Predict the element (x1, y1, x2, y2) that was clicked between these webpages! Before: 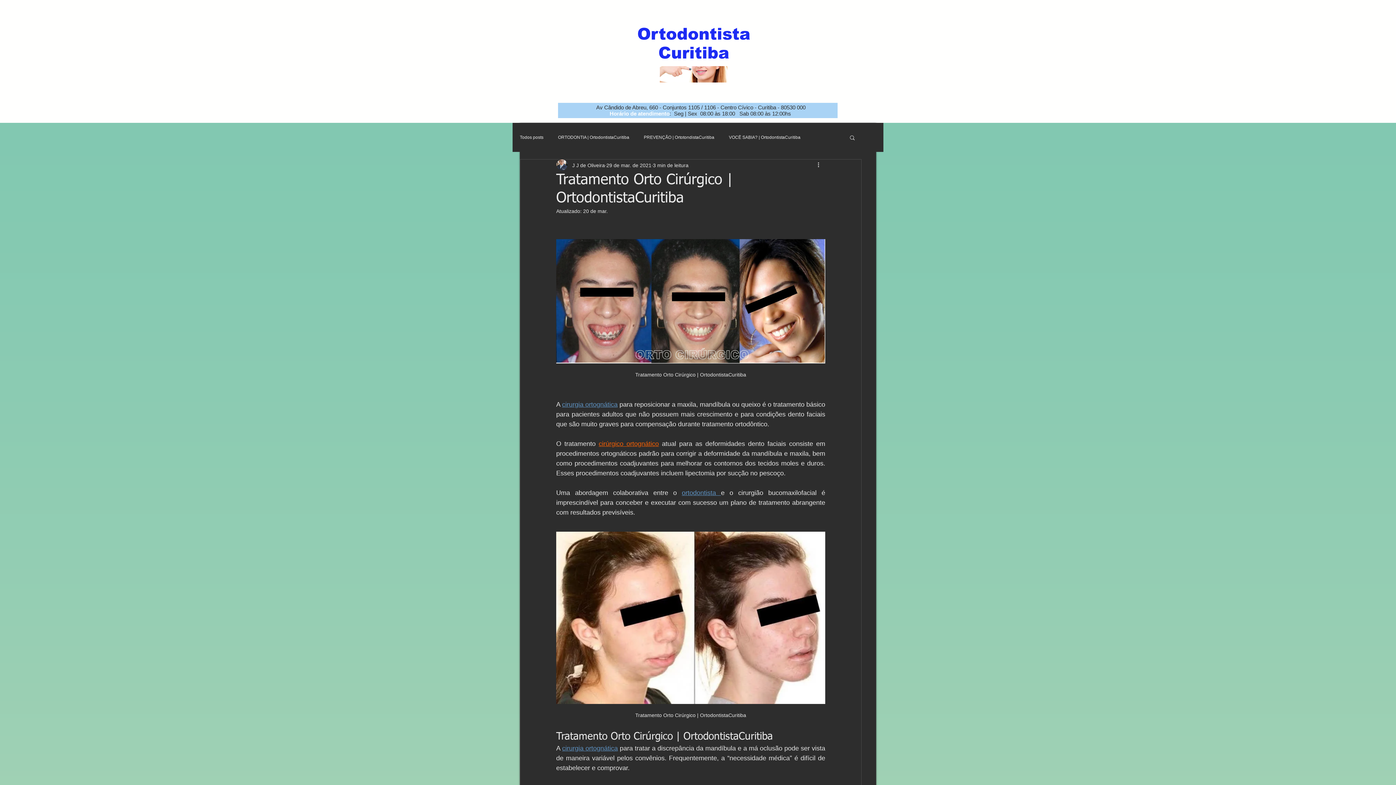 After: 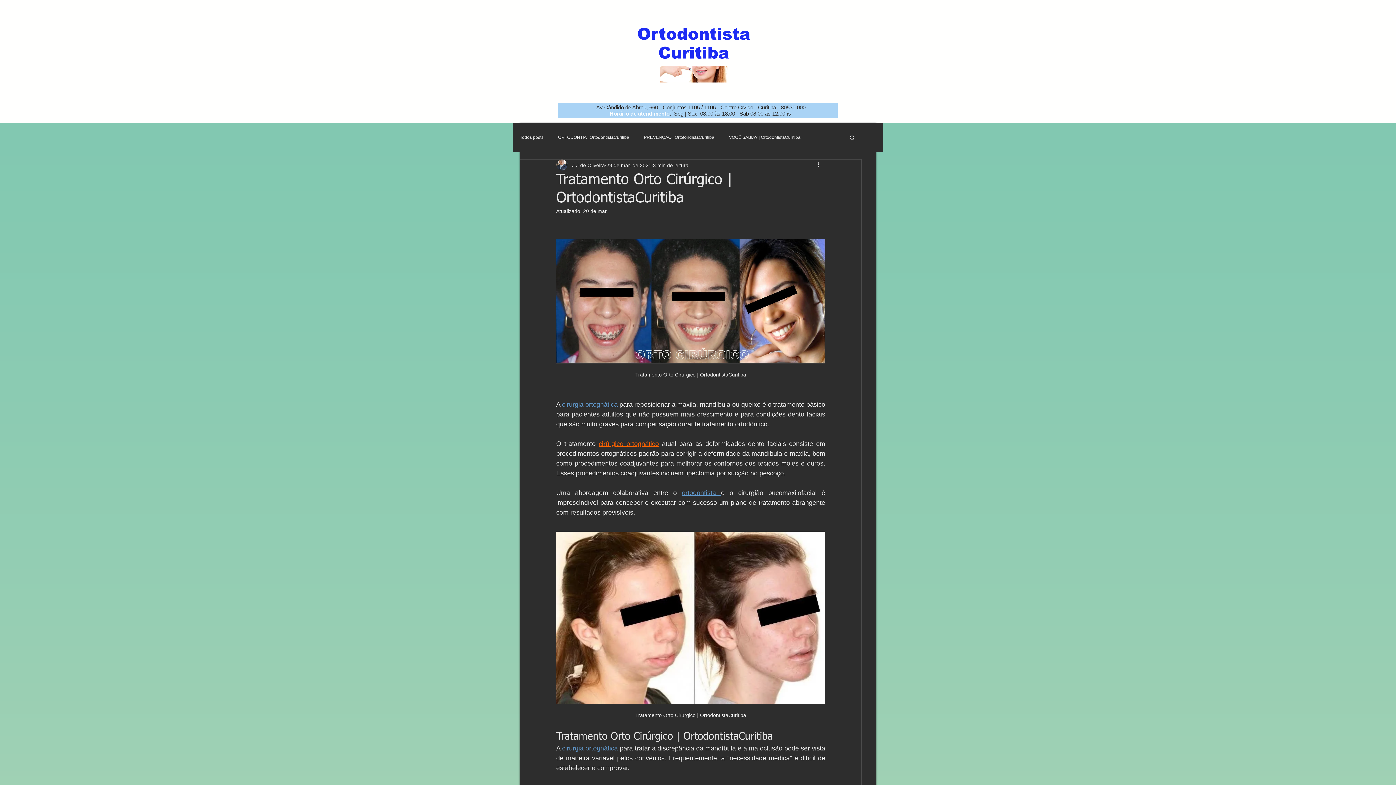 Action: bbox: (598, 440, 659, 447) label: cirúrgico ortognático